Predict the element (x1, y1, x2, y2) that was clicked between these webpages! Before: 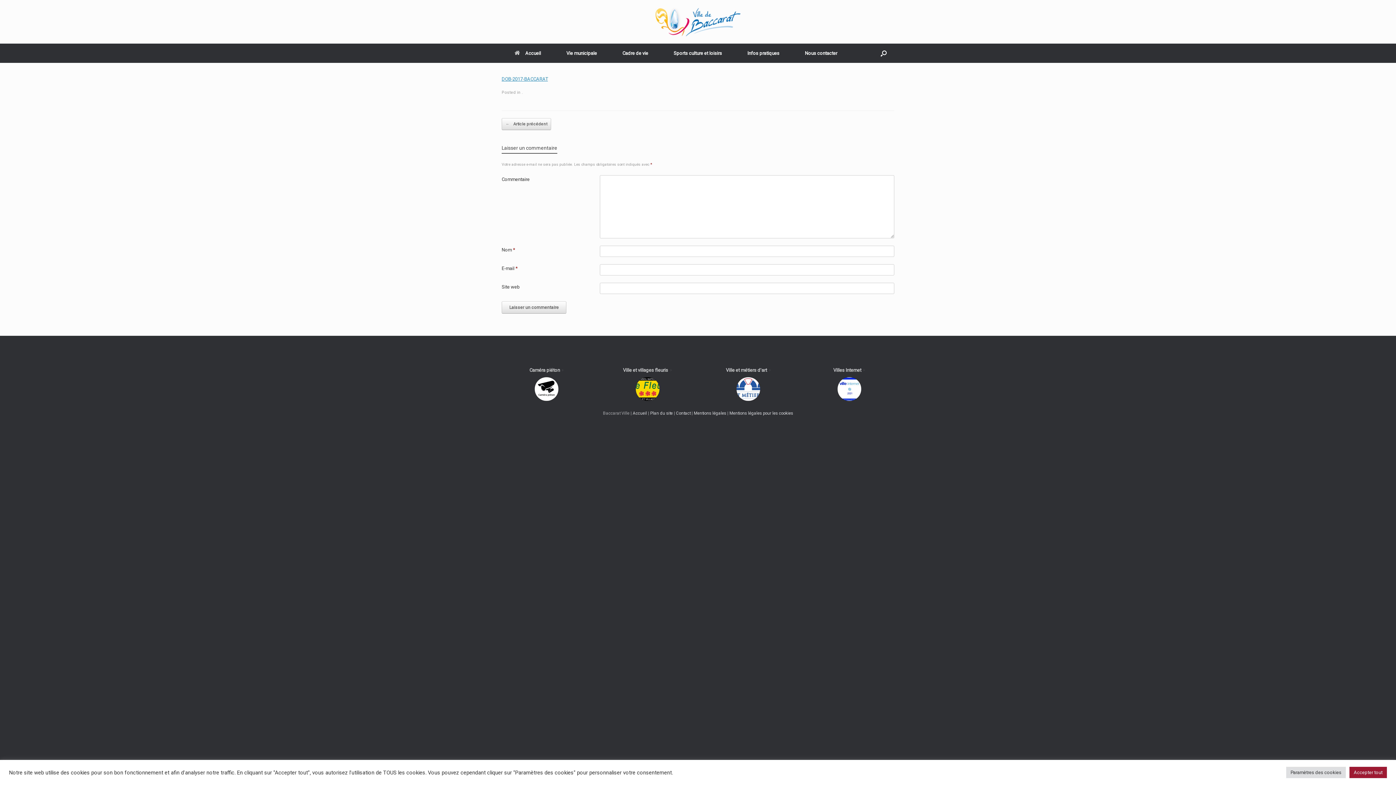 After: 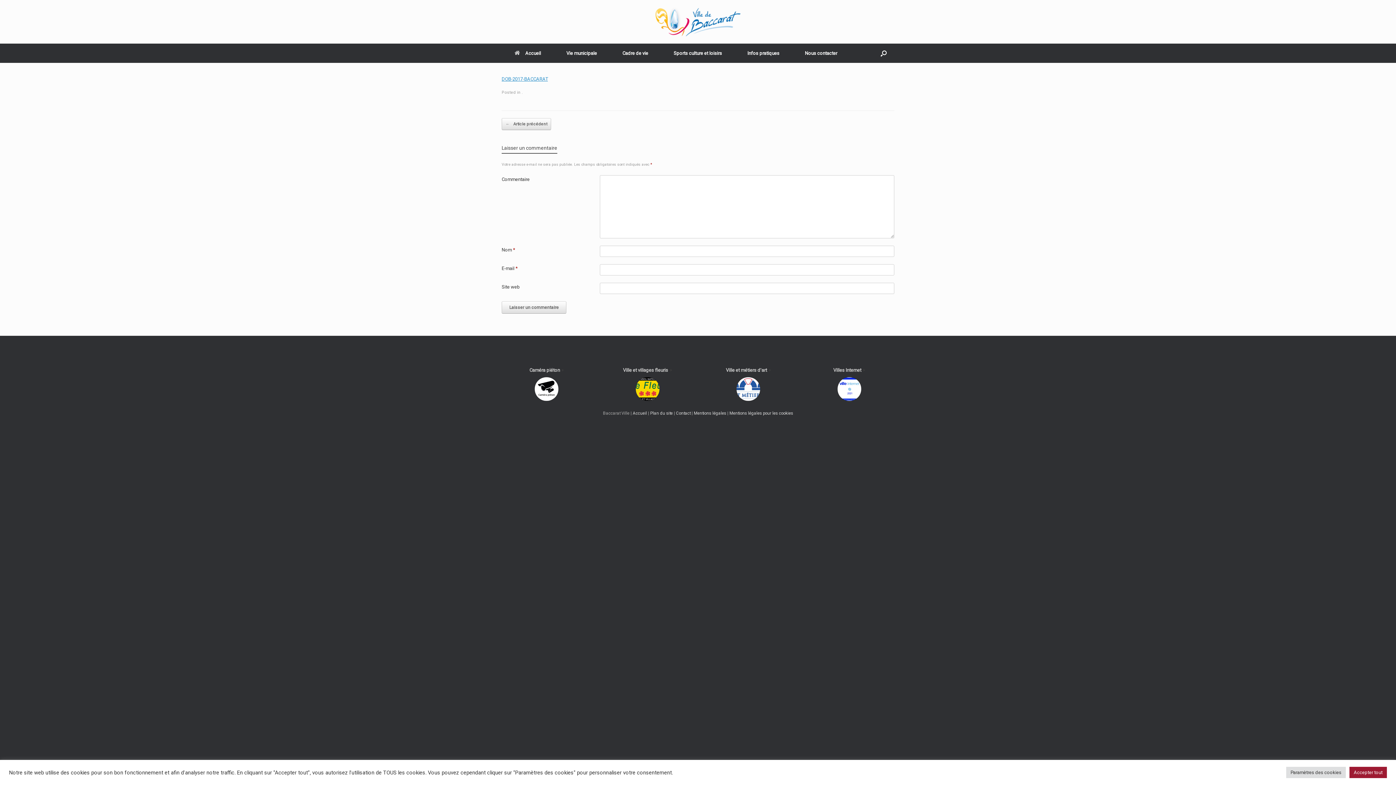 Action: label: Caméra piéton  bbox: (509, 366, 584, 373)